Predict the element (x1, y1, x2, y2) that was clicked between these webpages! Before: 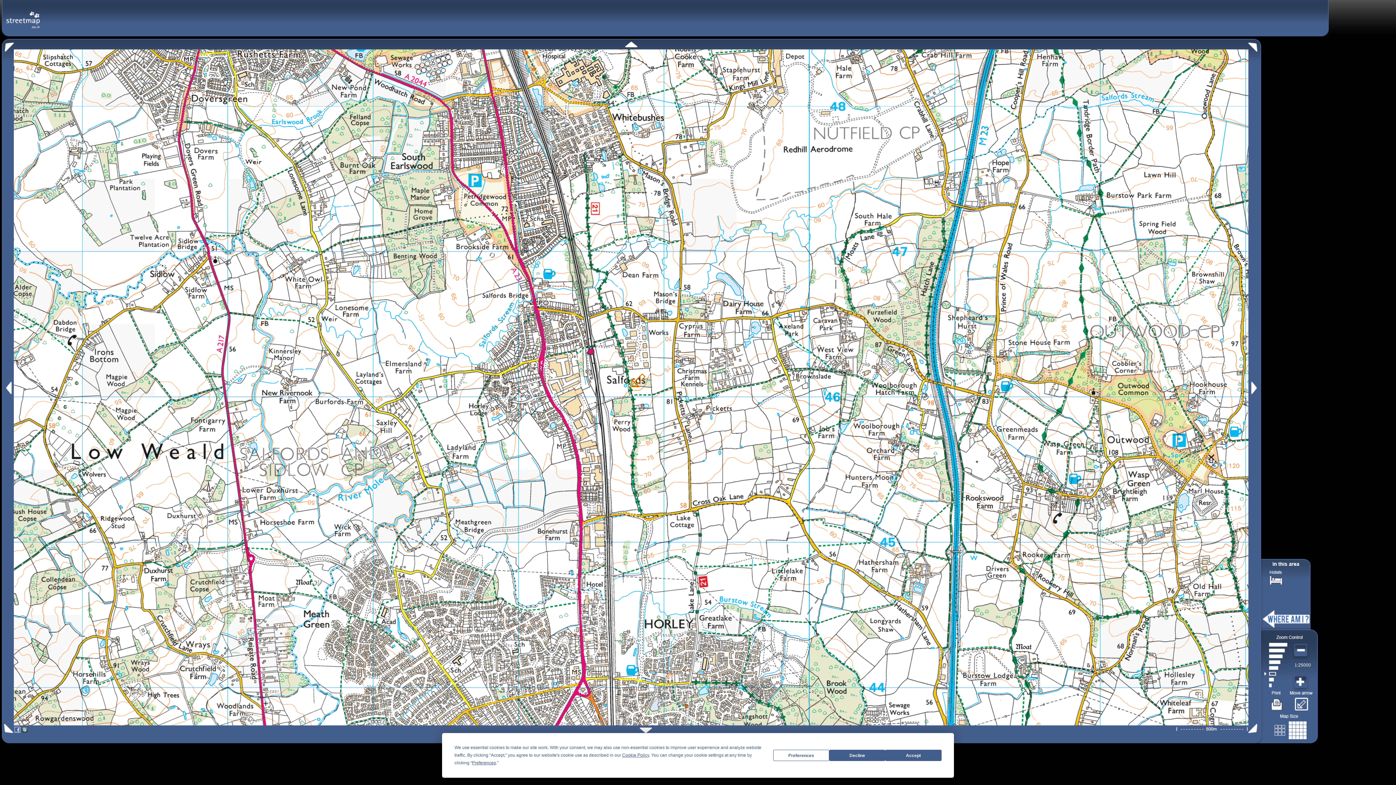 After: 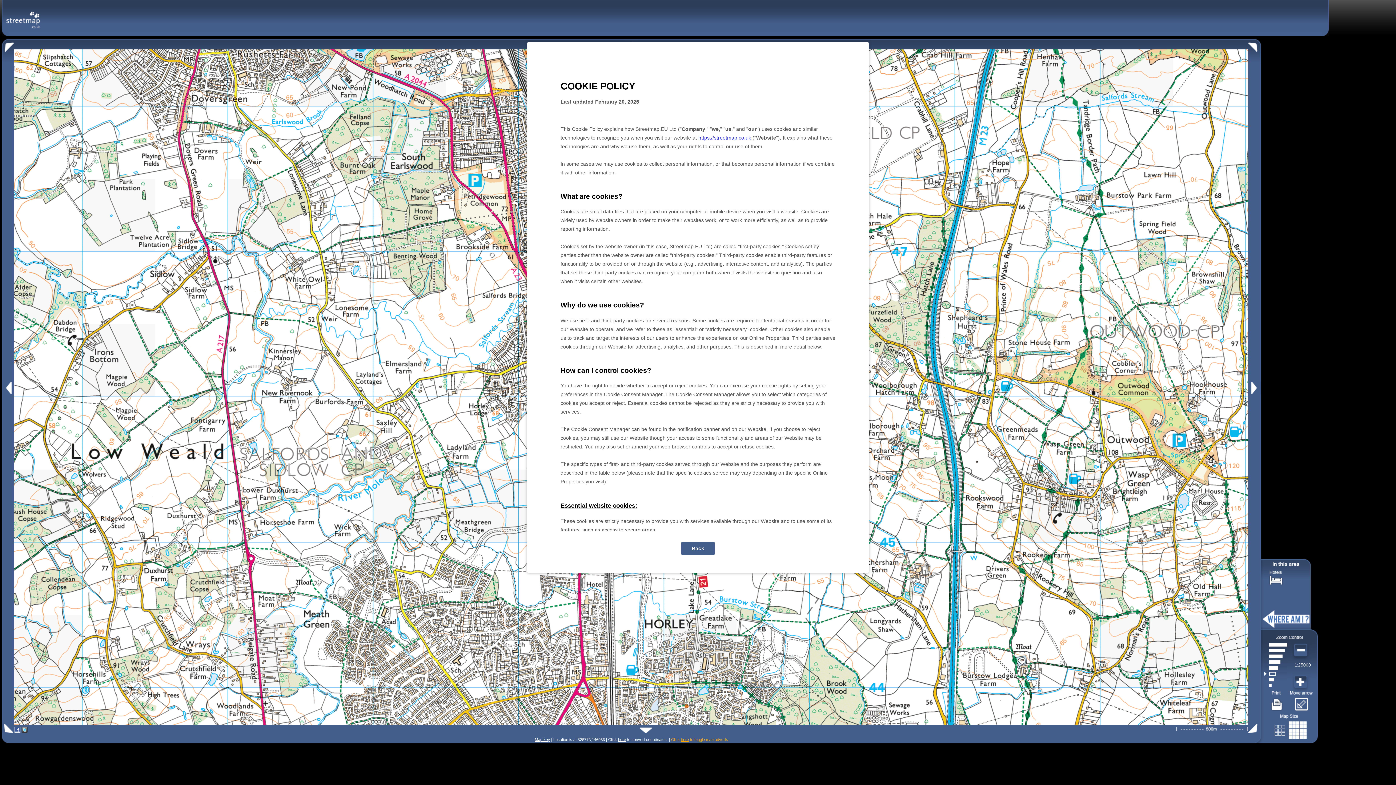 Action: bbox: (622, 753, 649, 758) label: Cookie Policy